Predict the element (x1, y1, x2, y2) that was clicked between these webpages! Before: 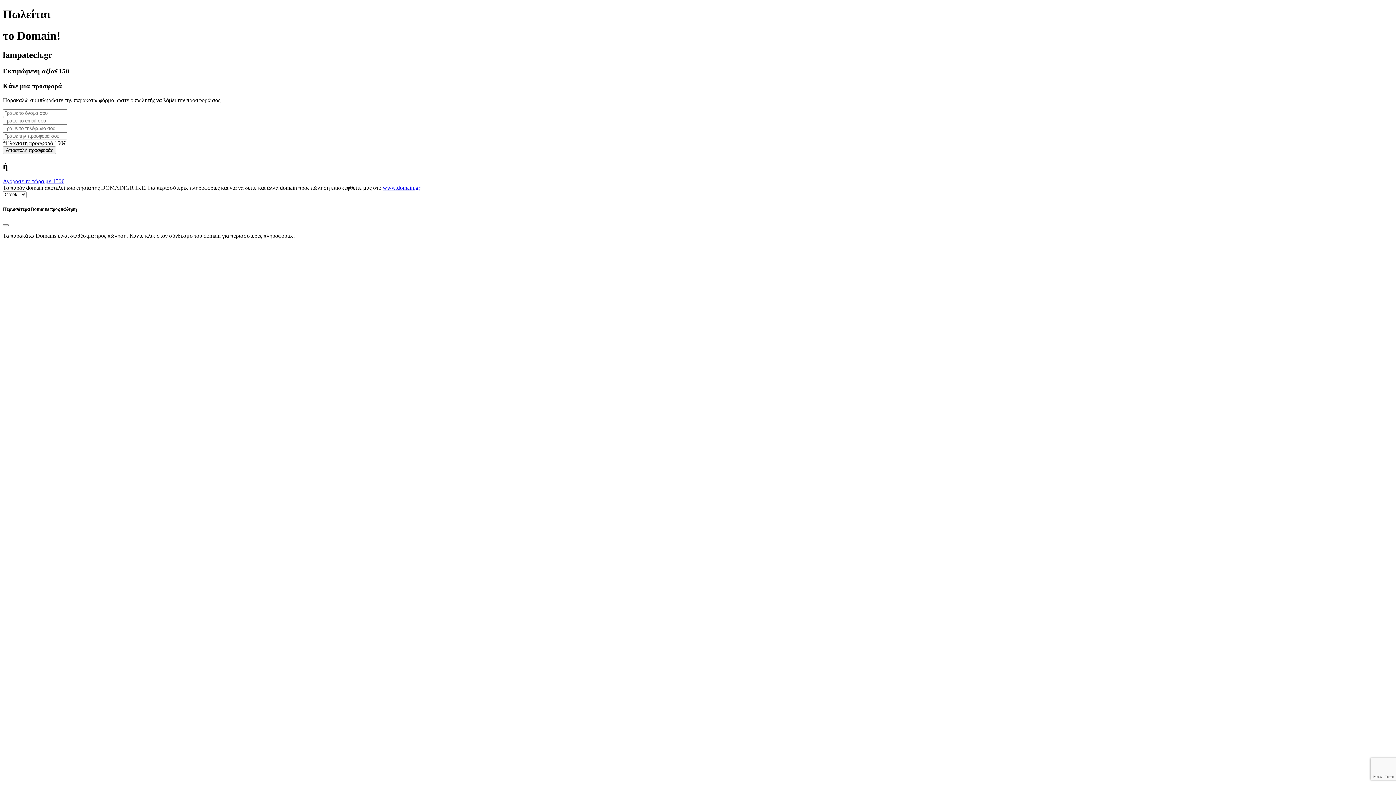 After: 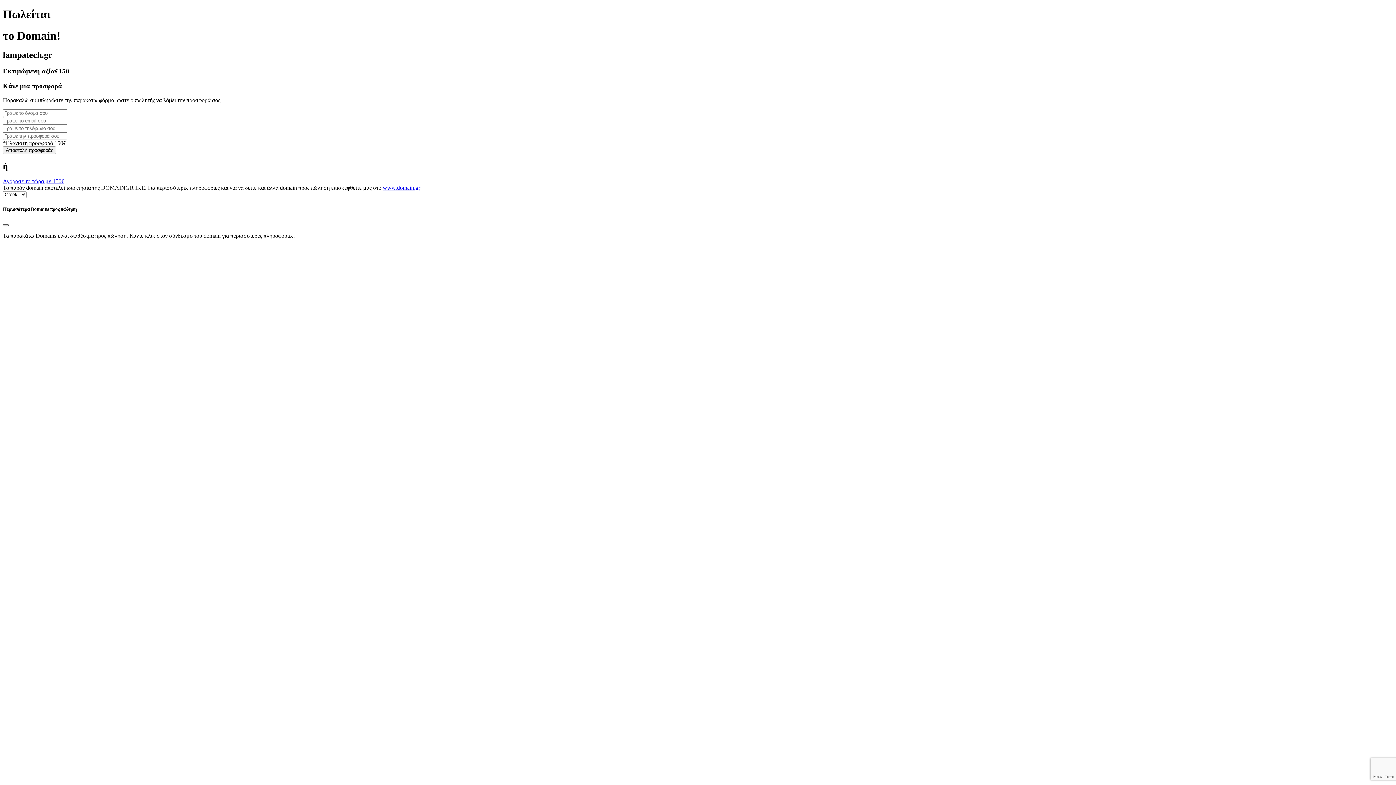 Action: label: Close bbox: (2, 224, 8, 226)